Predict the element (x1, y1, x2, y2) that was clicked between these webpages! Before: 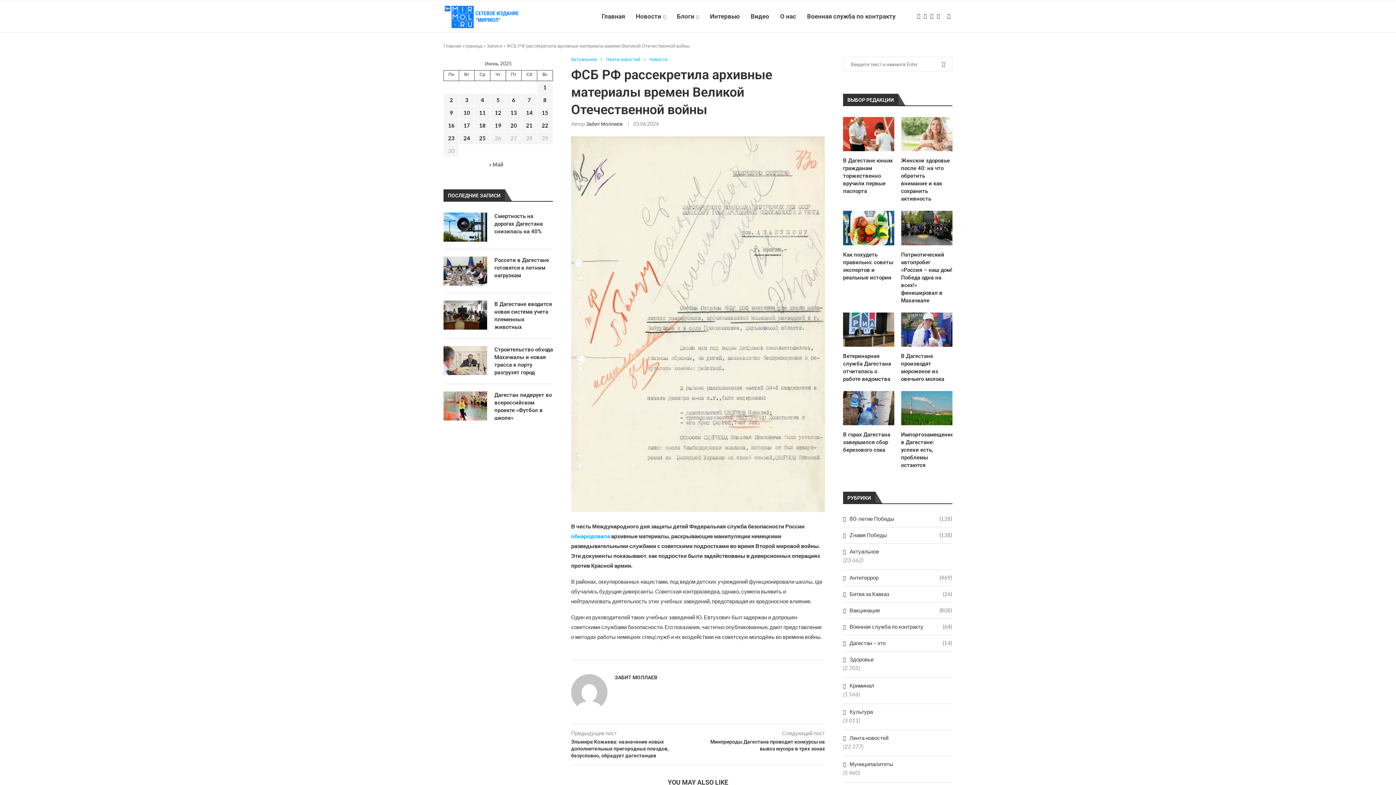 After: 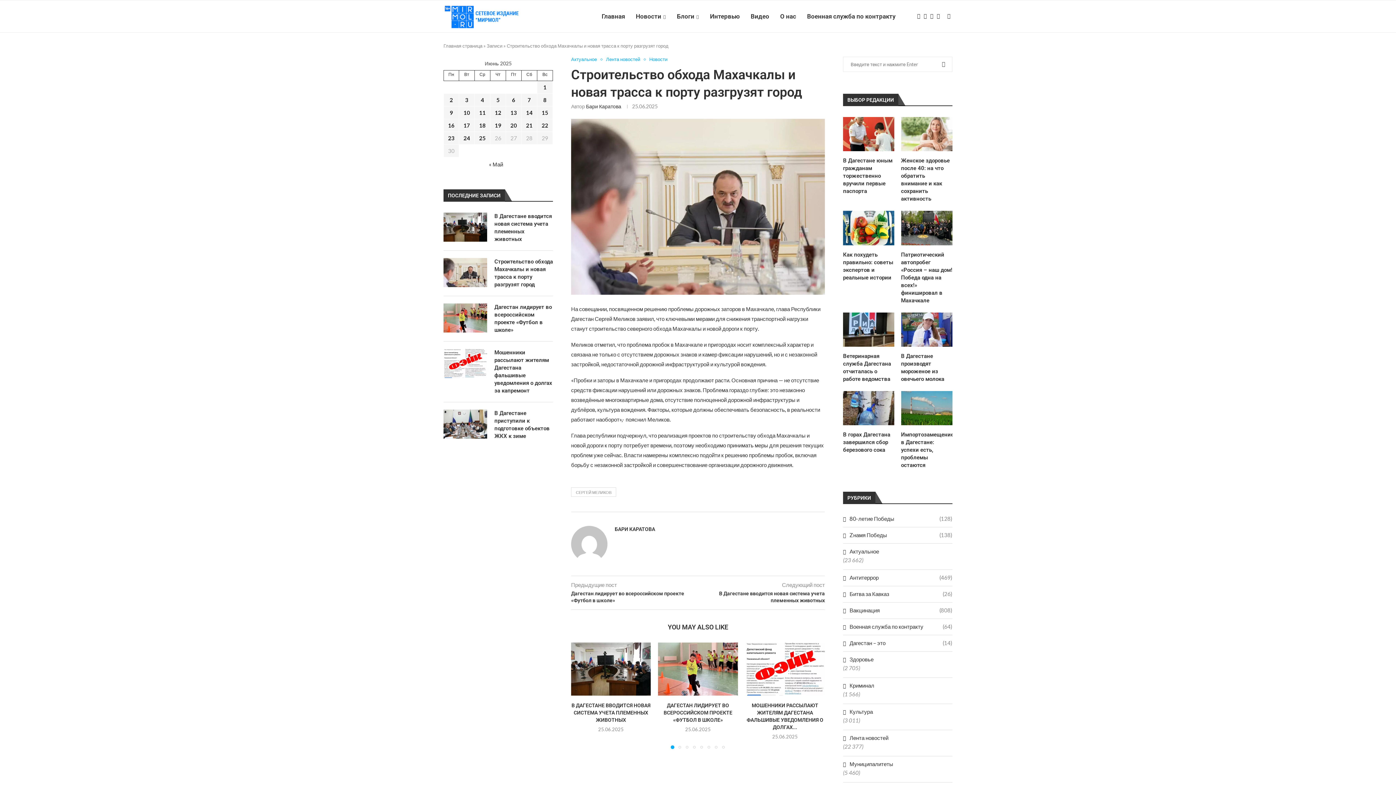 Action: bbox: (443, 346, 487, 375)